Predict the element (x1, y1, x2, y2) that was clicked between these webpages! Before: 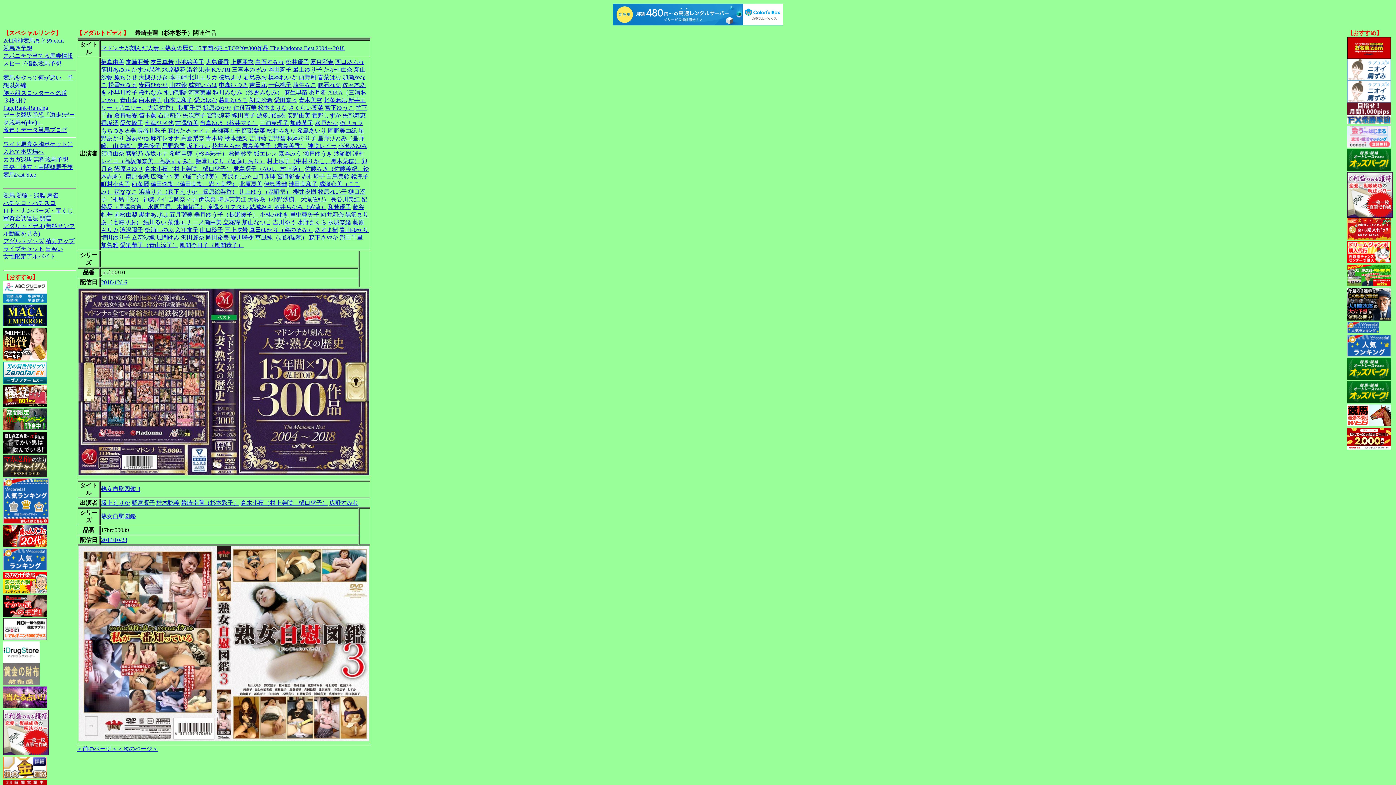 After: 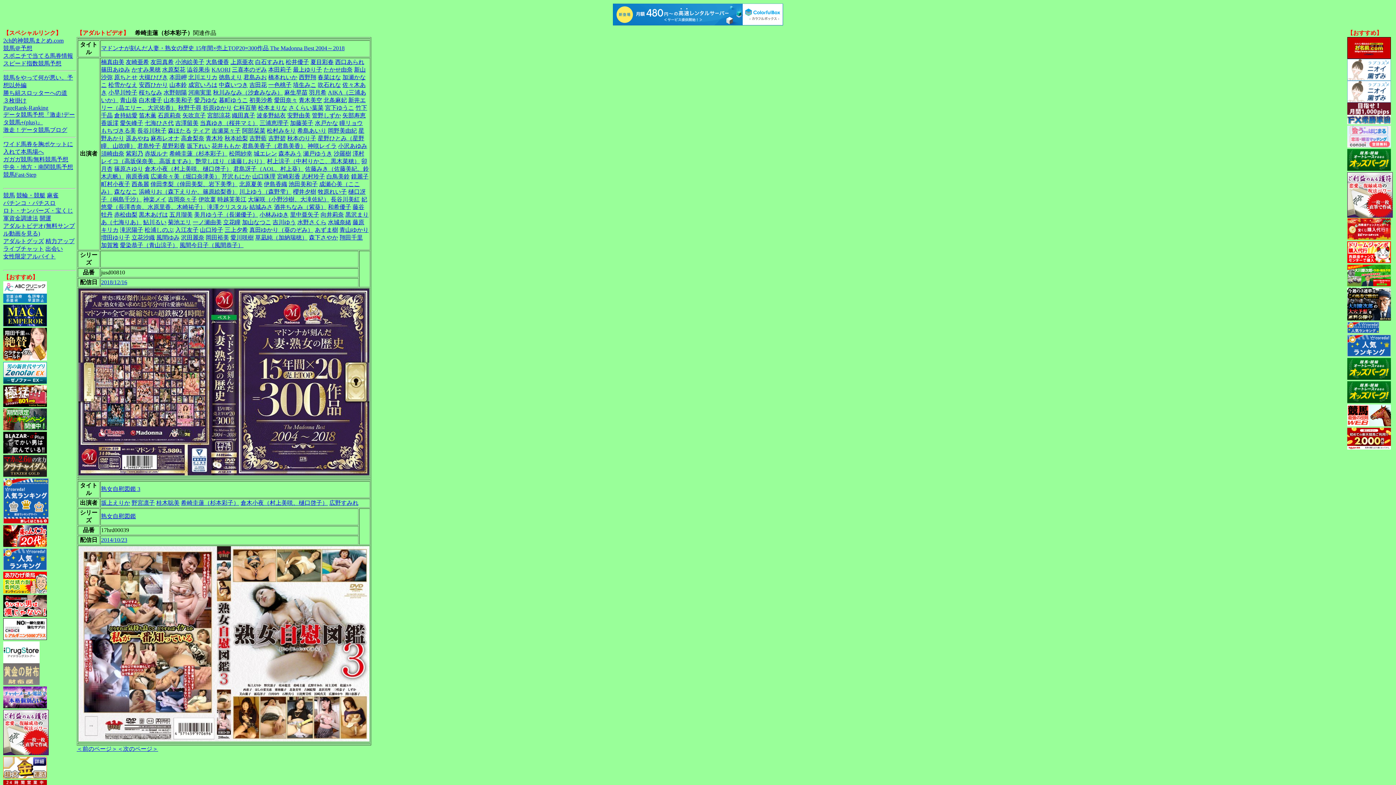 Action: bbox: (1347, 315, 1391, 321)